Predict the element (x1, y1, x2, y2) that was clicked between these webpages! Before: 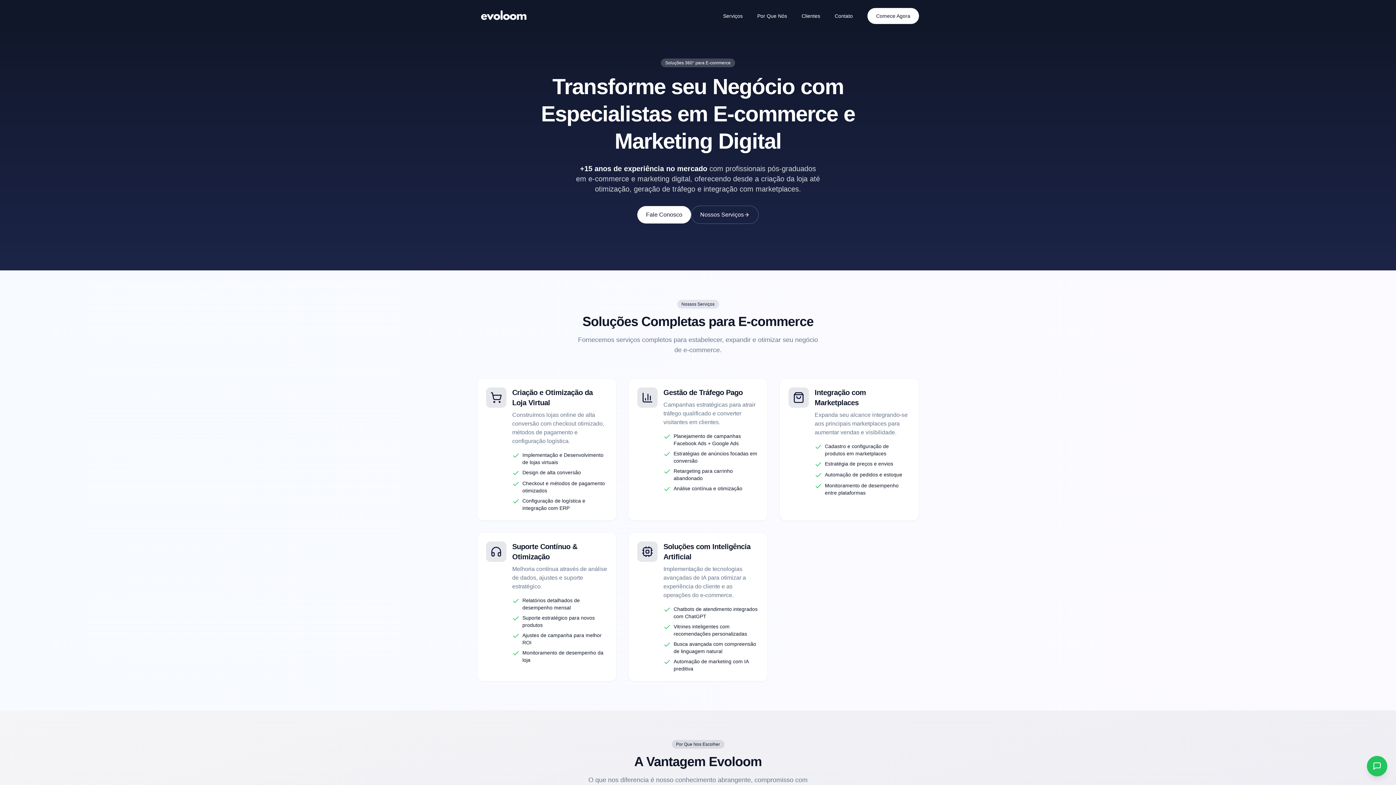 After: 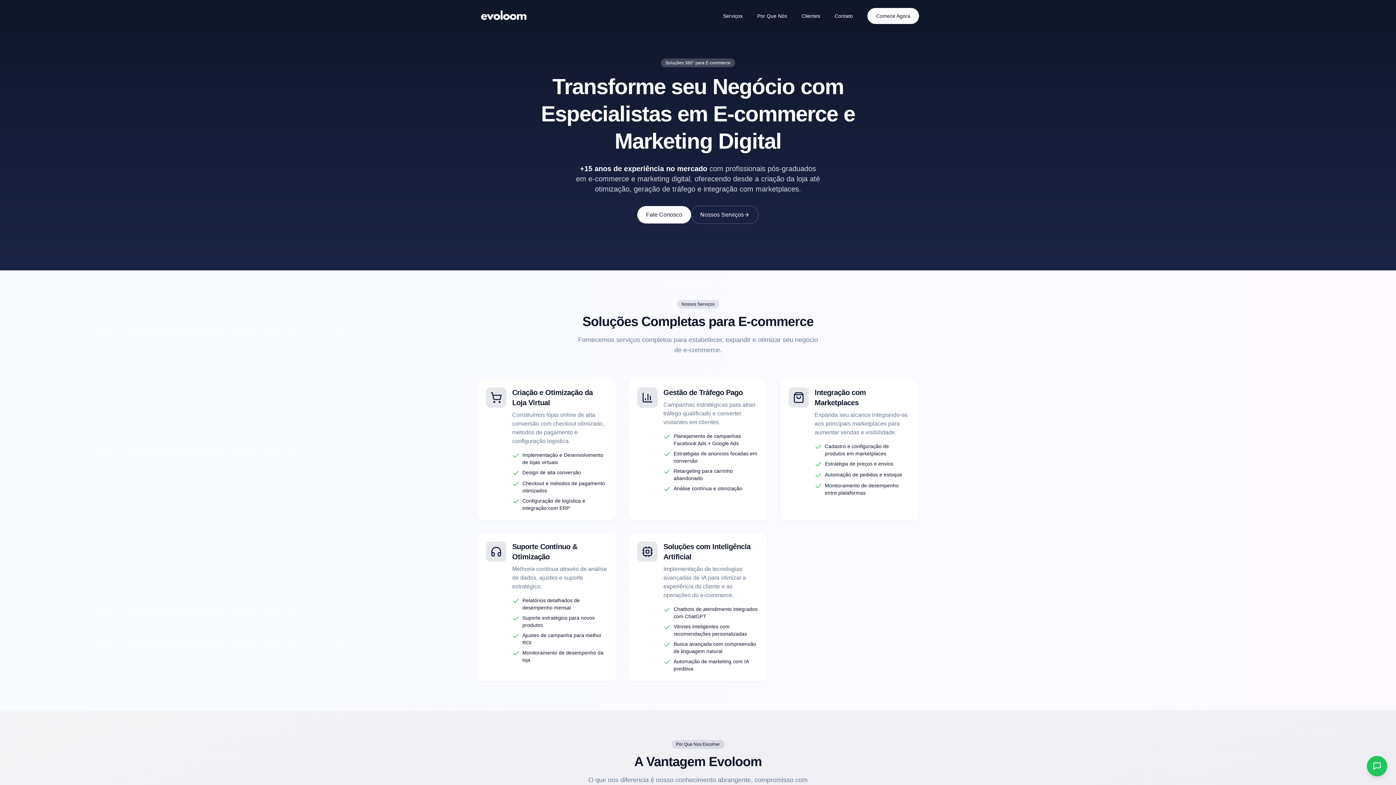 Action: bbox: (477, 7, 530, 24)